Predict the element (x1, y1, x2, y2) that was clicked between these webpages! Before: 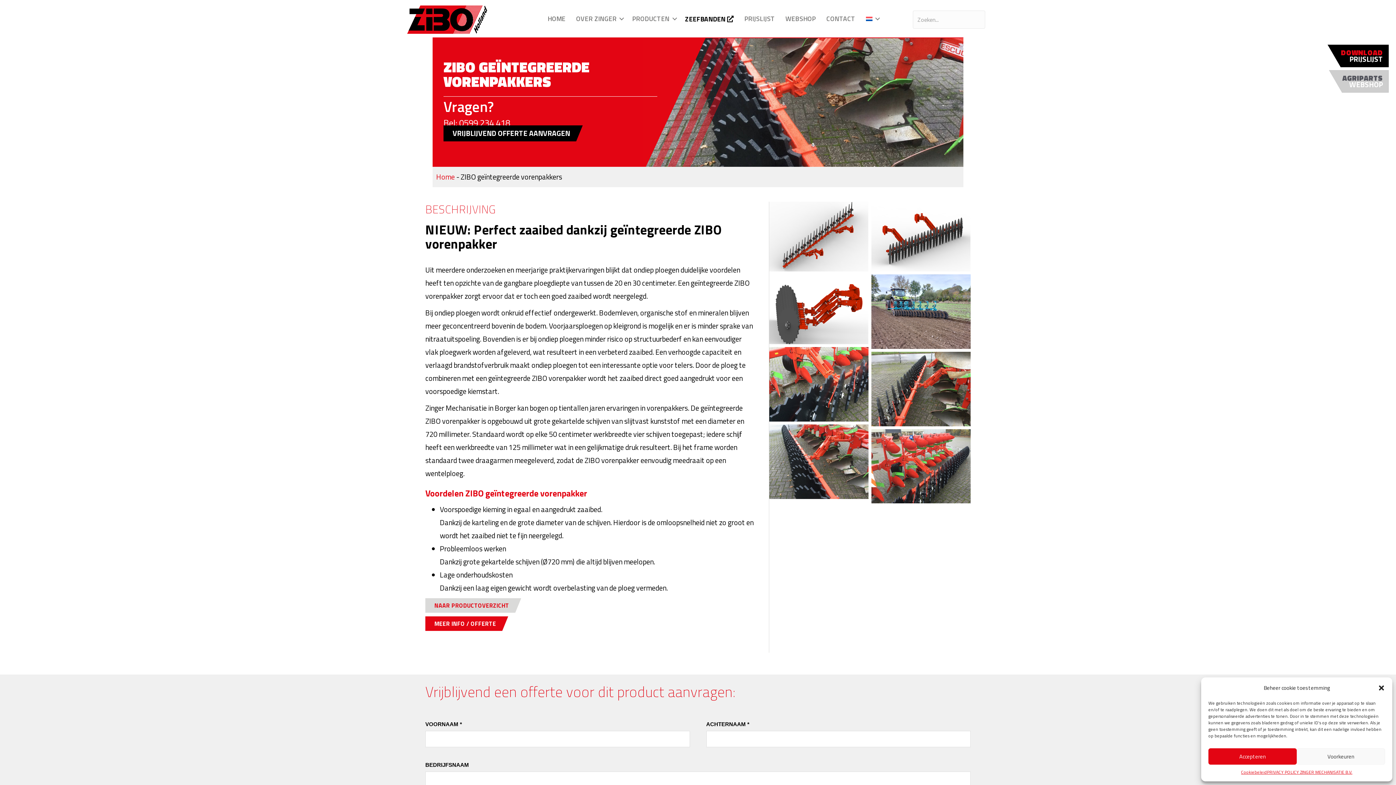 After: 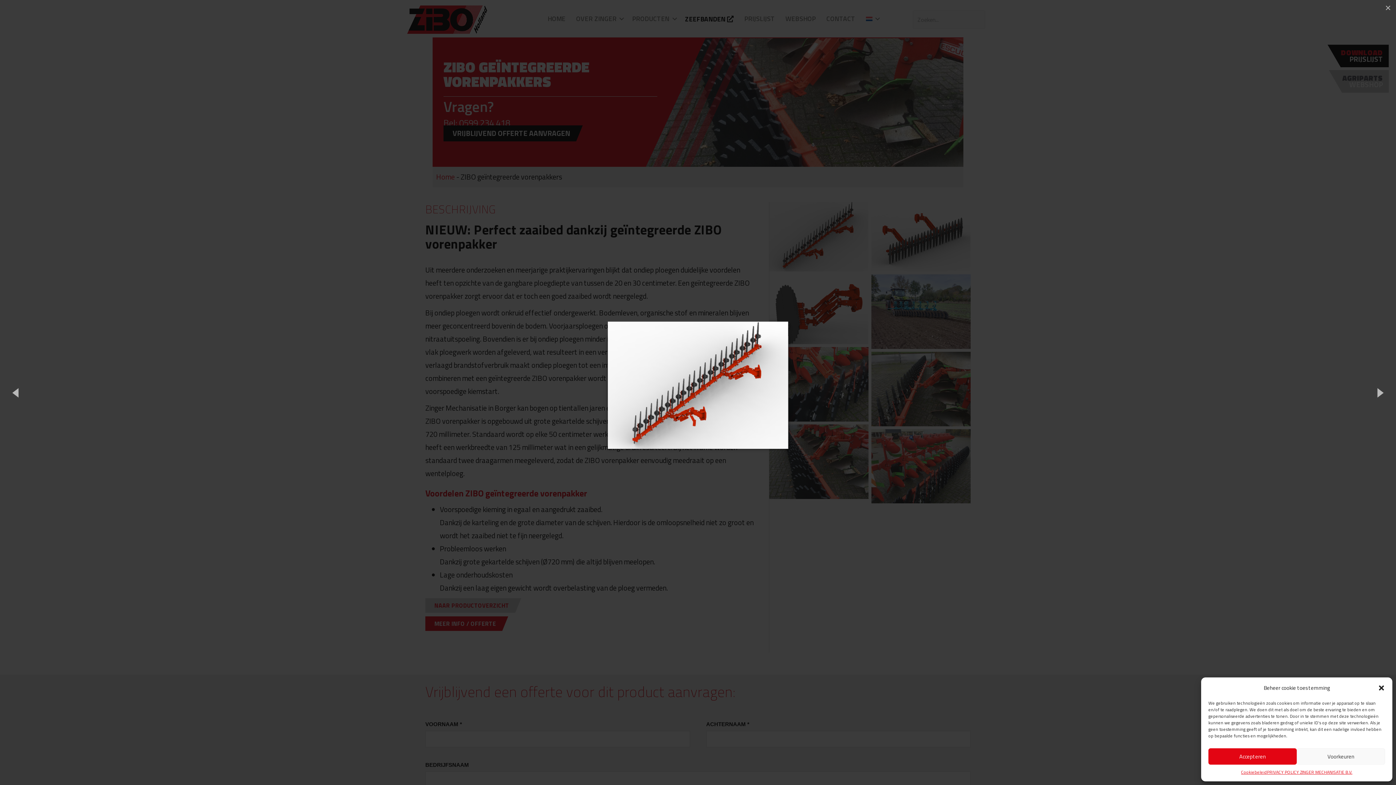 Action: bbox: (769, 230, 868, 241)